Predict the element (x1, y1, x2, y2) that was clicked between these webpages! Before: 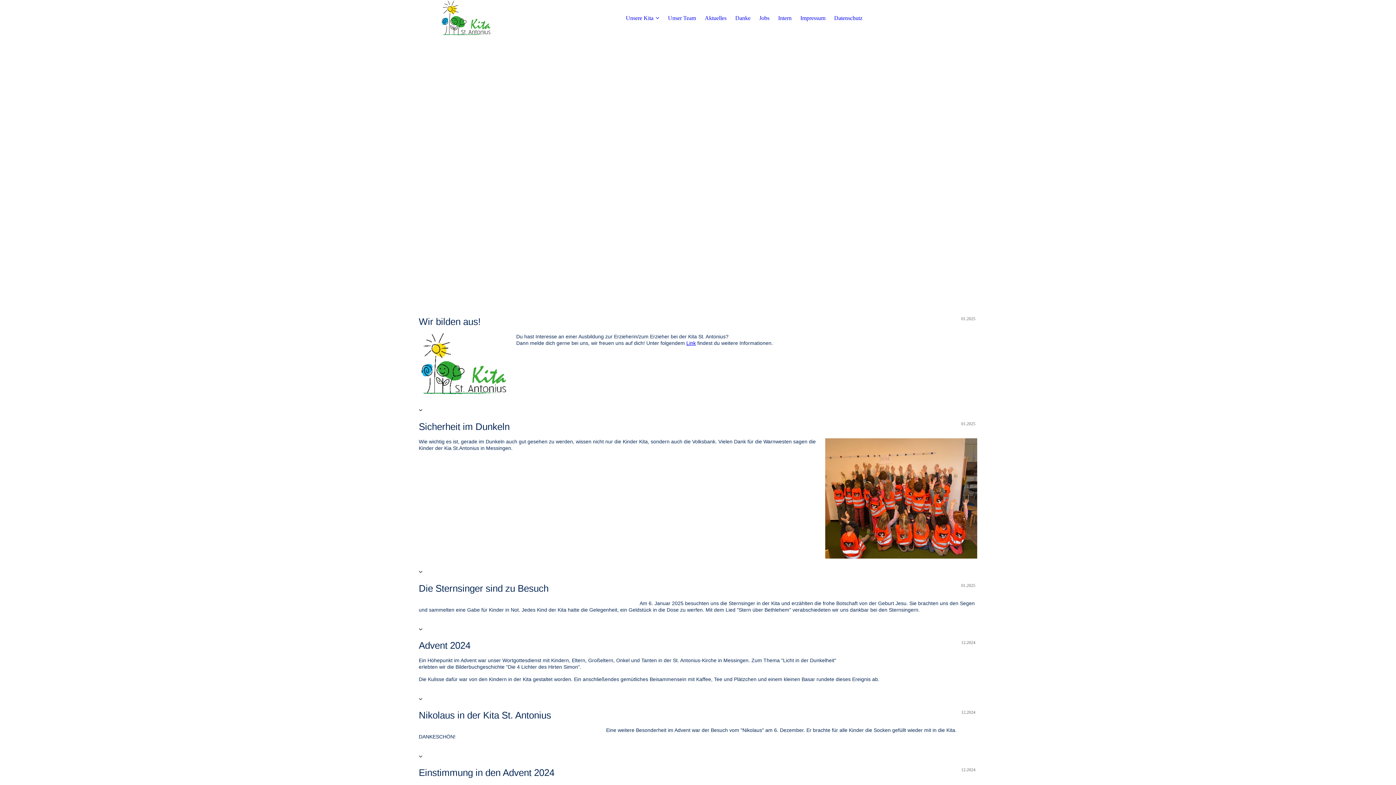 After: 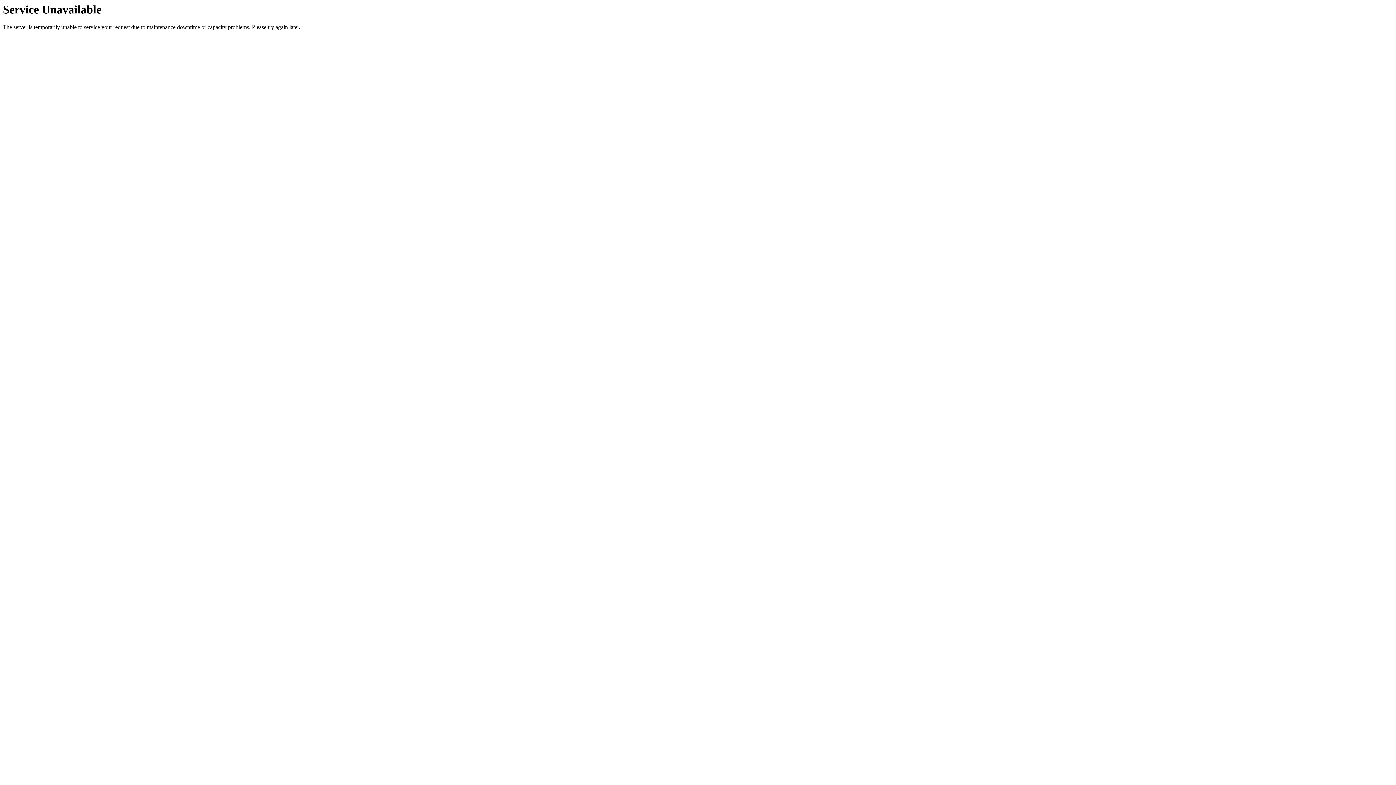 Action: label: Jobs bbox: (759, 14, 769, 21)